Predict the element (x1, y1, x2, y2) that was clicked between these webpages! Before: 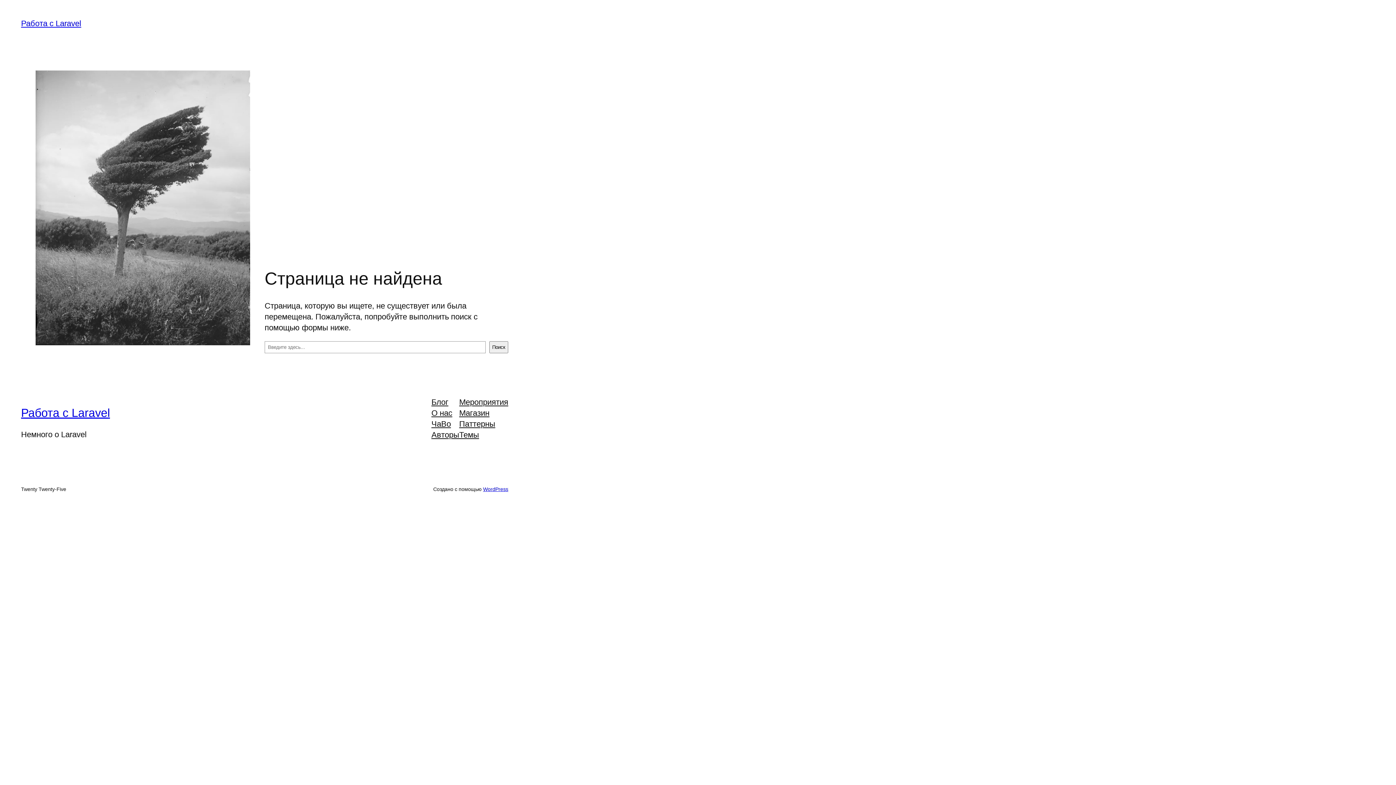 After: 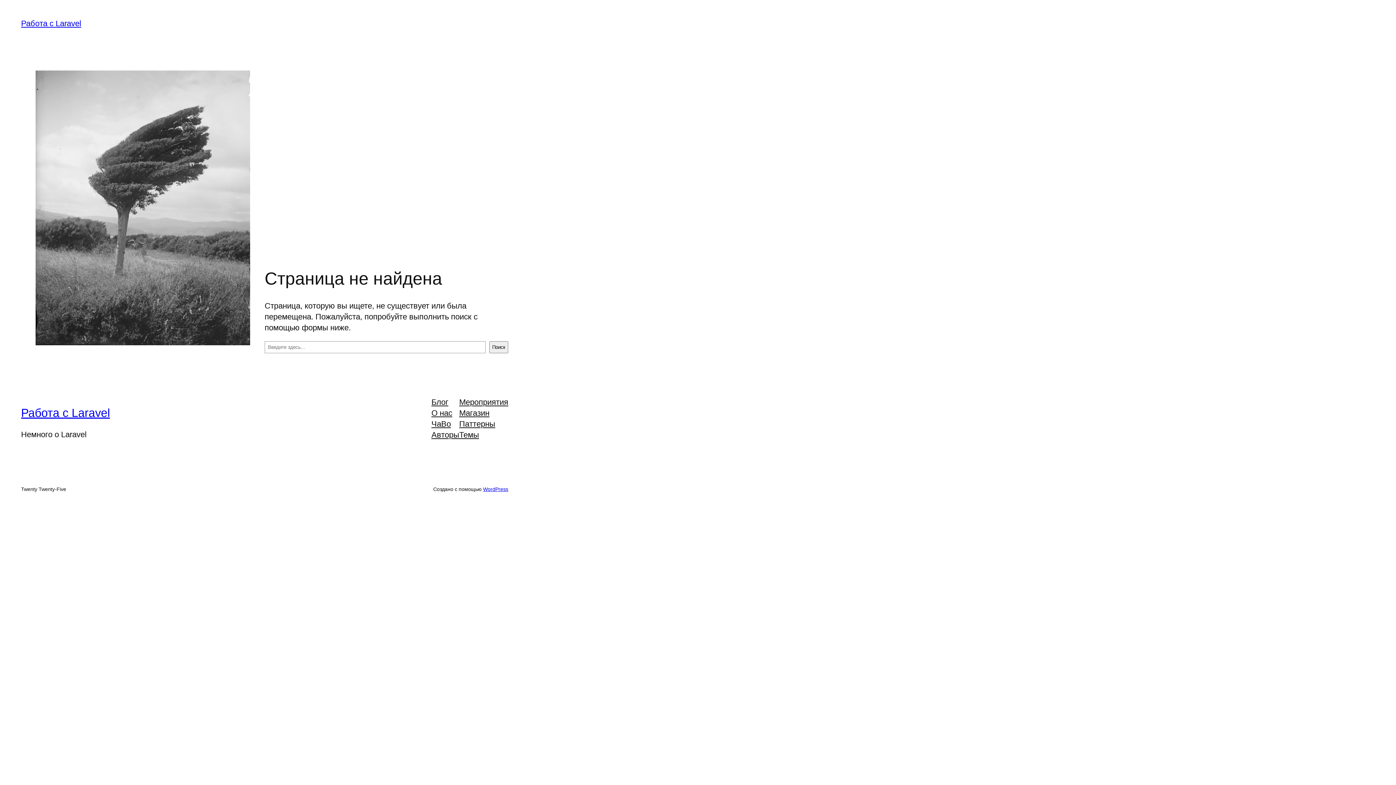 Action: label: О нас bbox: (431, 407, 452, 418)